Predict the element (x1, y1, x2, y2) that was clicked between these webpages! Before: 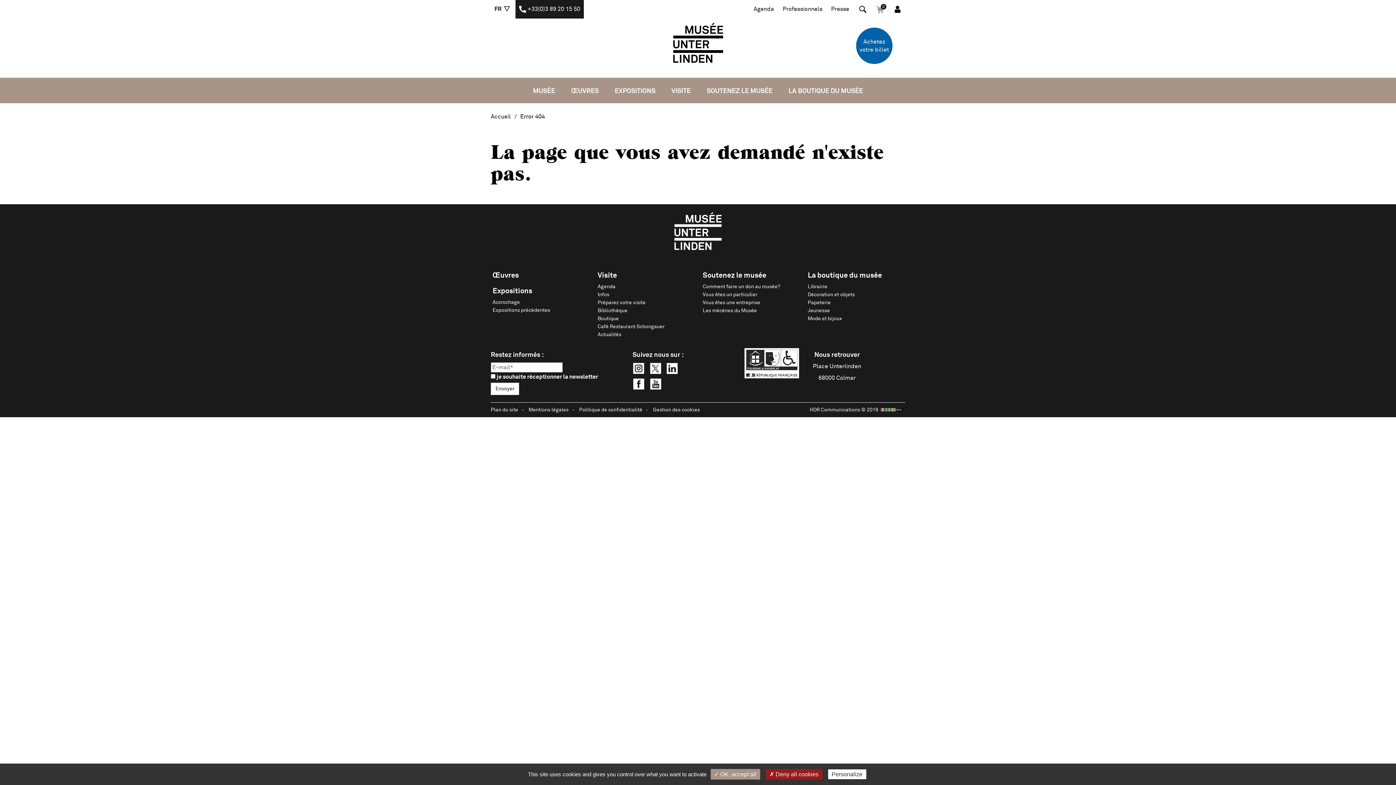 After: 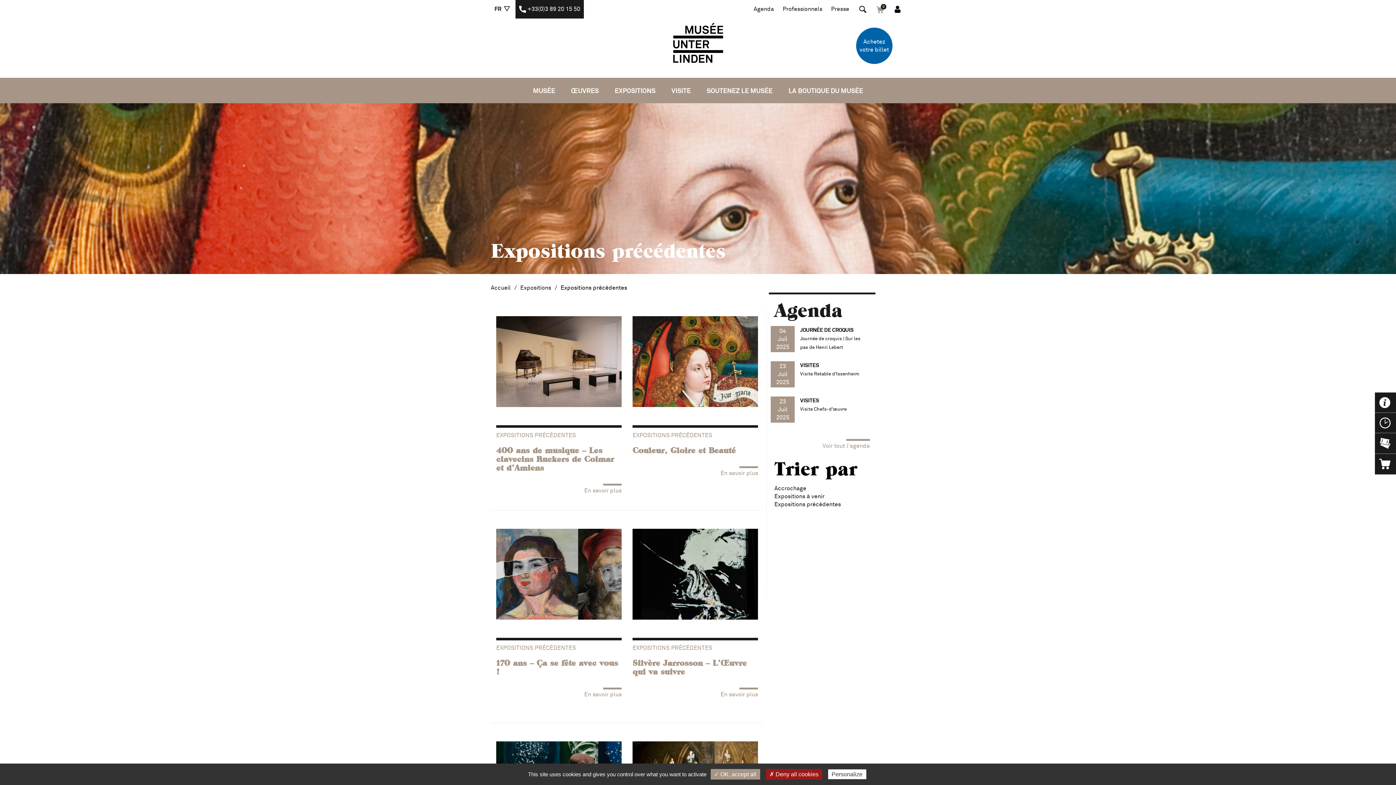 Action: label: Expositions précédentes bbox: (490, 306, 552, 314)